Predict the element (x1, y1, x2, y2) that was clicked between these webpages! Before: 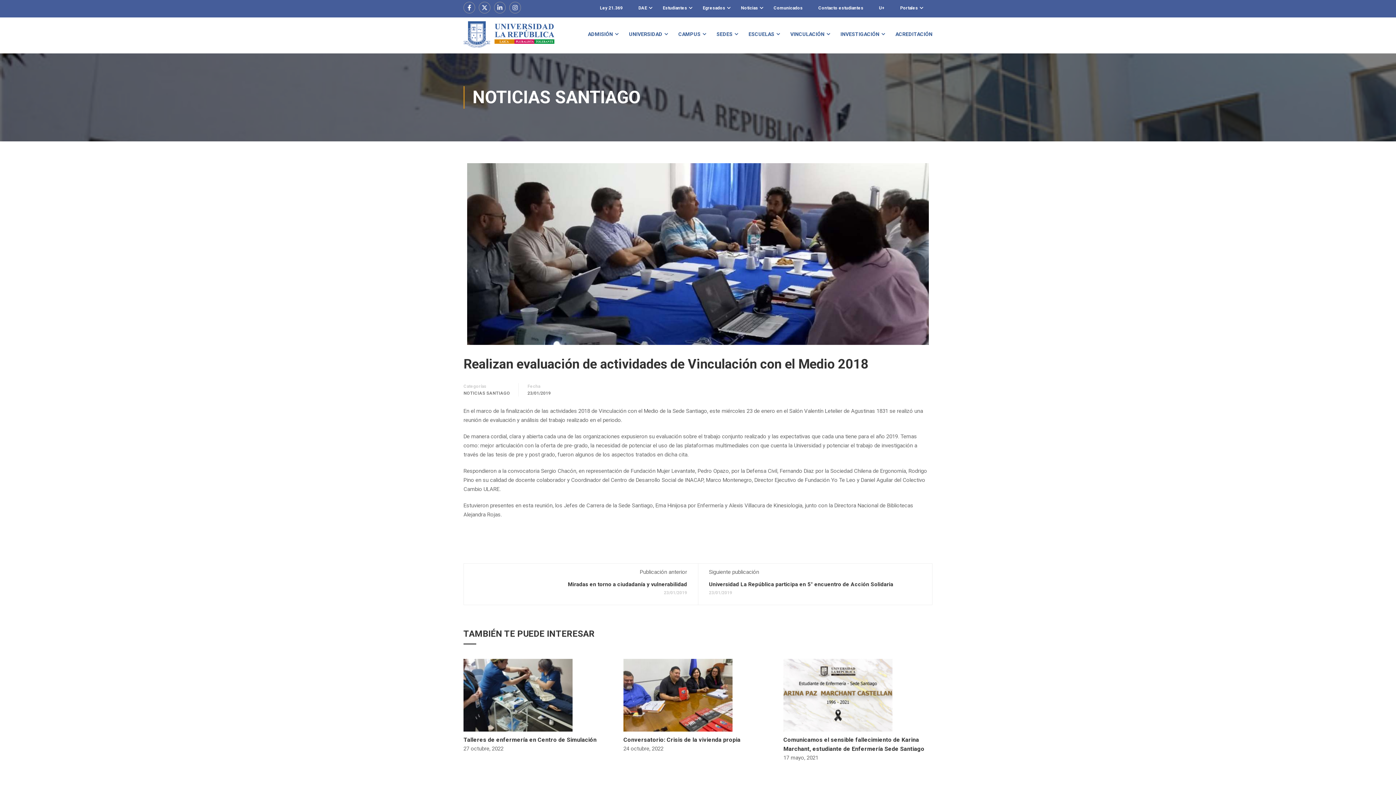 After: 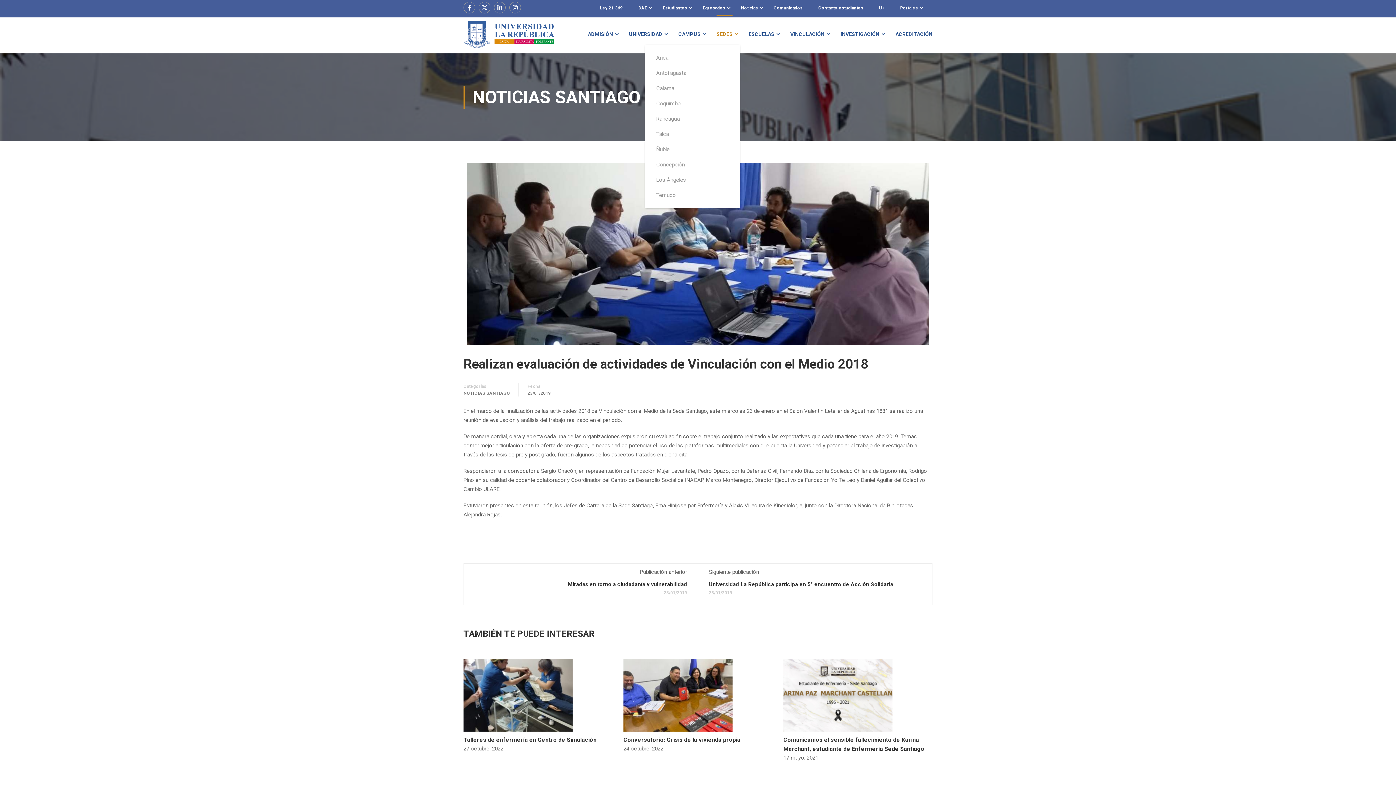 Action: bbox: (709, 23, 740, 45) label: SEDES